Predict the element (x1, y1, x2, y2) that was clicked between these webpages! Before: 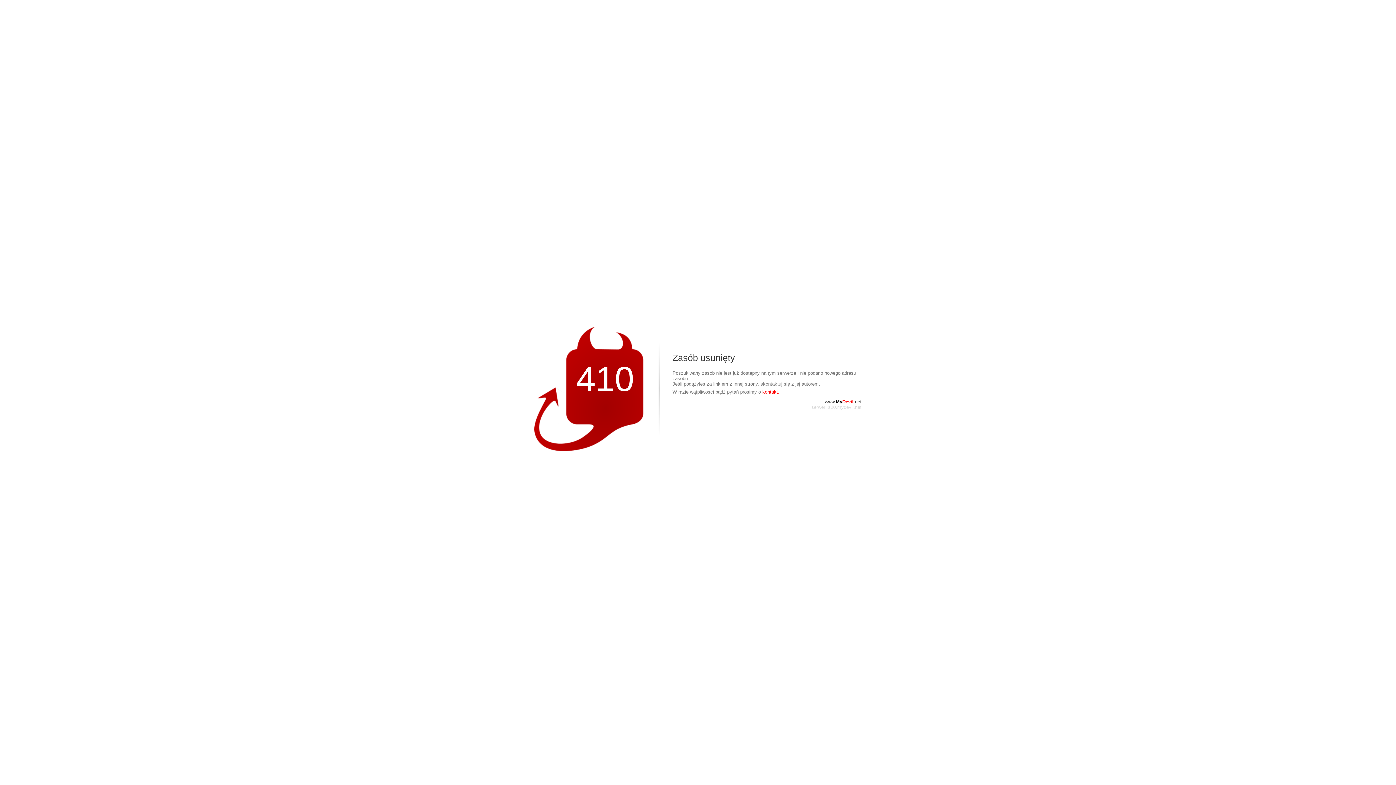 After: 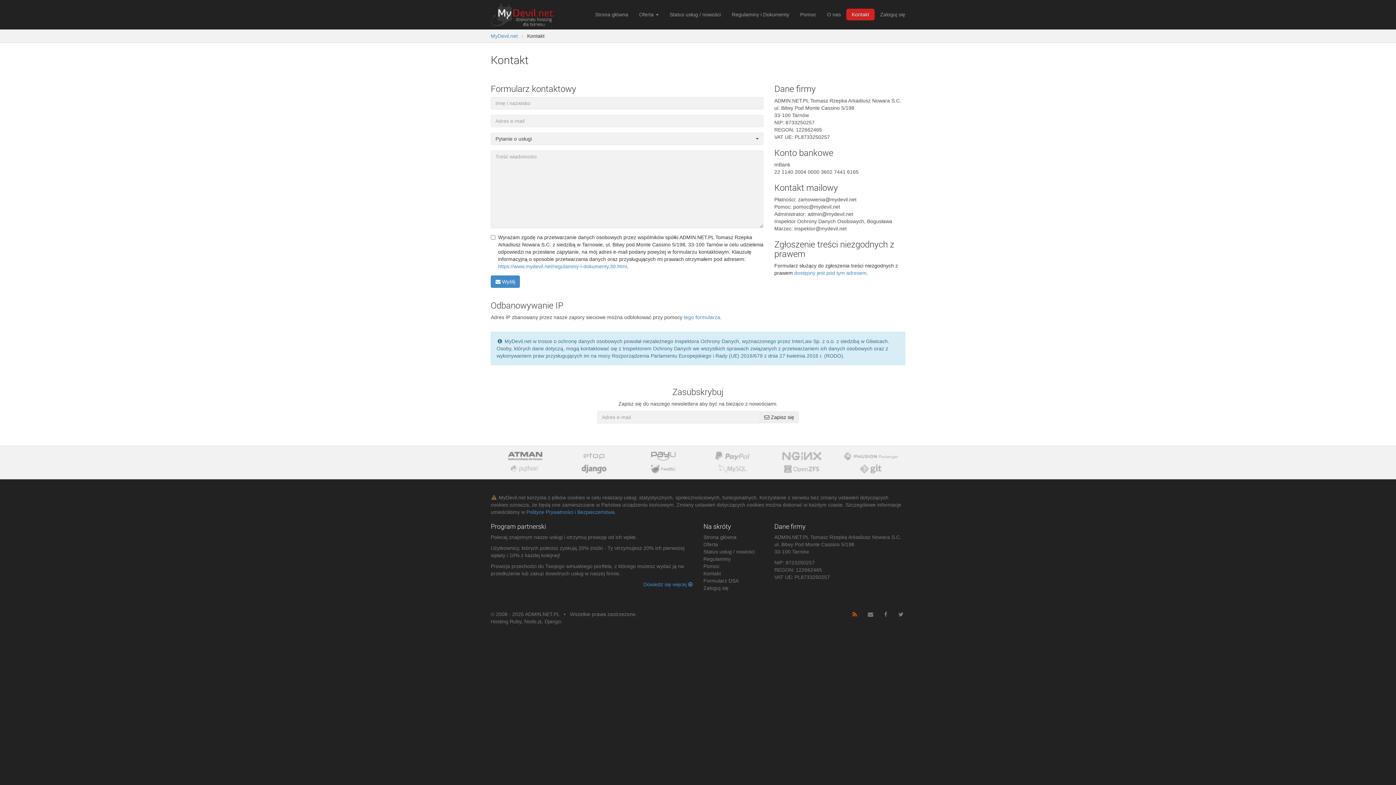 Action: bbox: (762, 389, 779, 394) label: kontakt.